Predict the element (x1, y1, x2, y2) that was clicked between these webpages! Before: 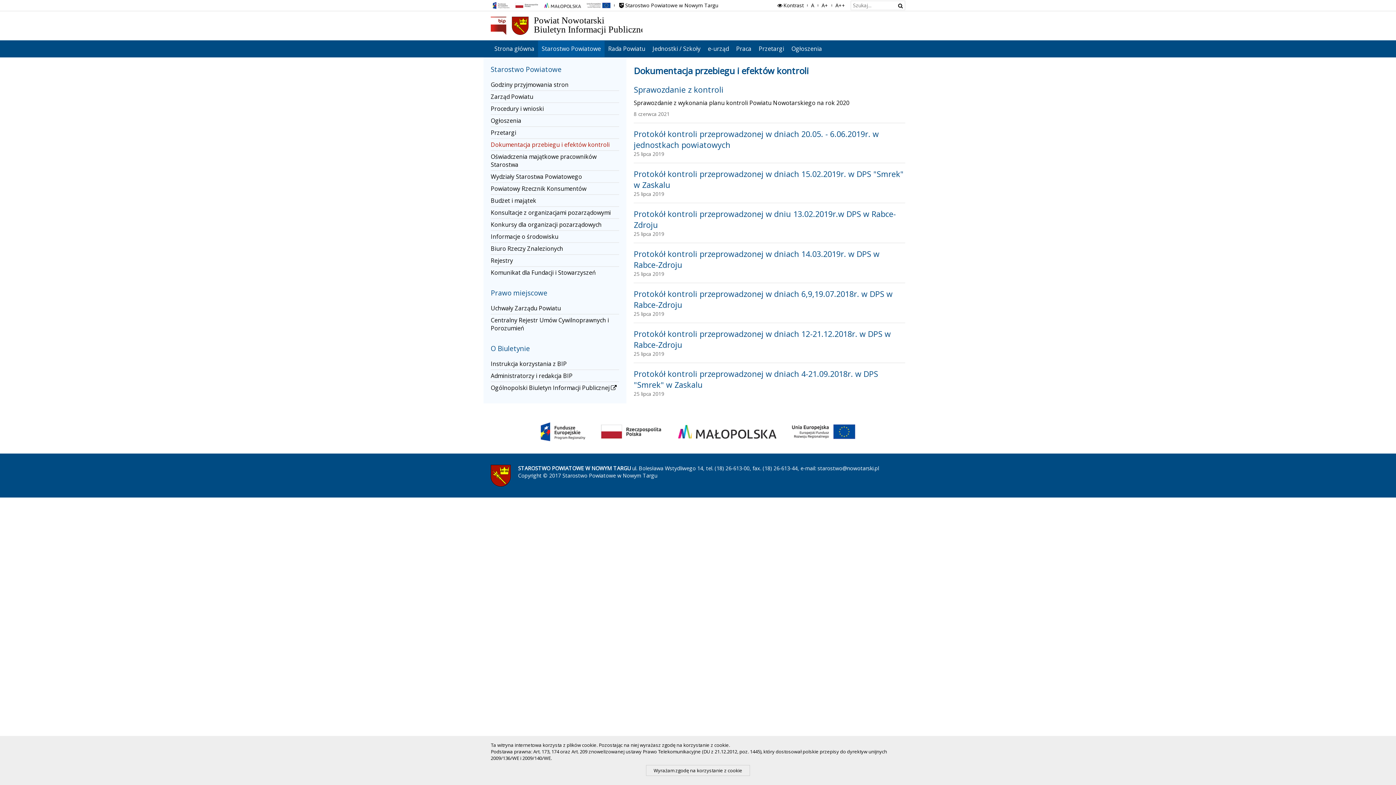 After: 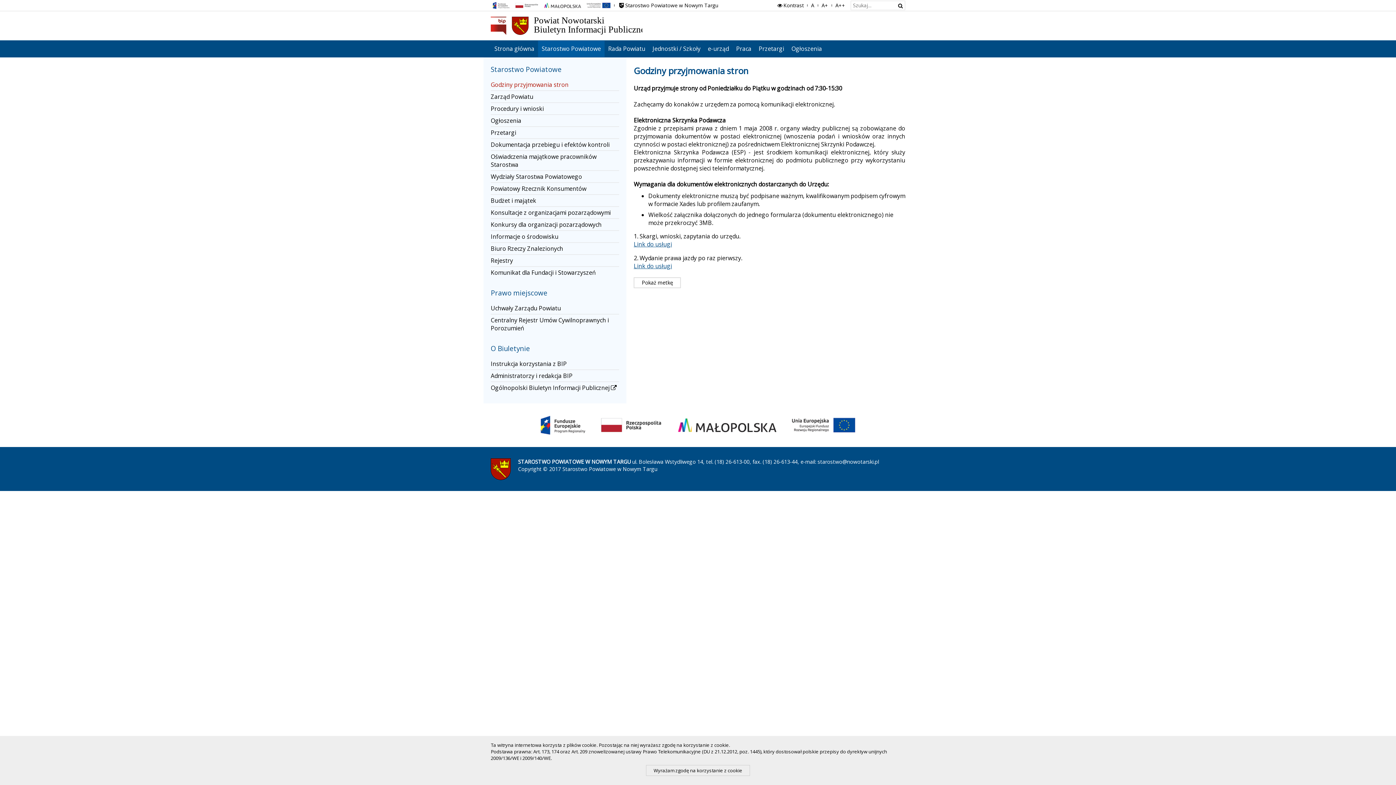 Action: label: Godziny przyjmowania stron bbox: (490, 78, 619, 90)